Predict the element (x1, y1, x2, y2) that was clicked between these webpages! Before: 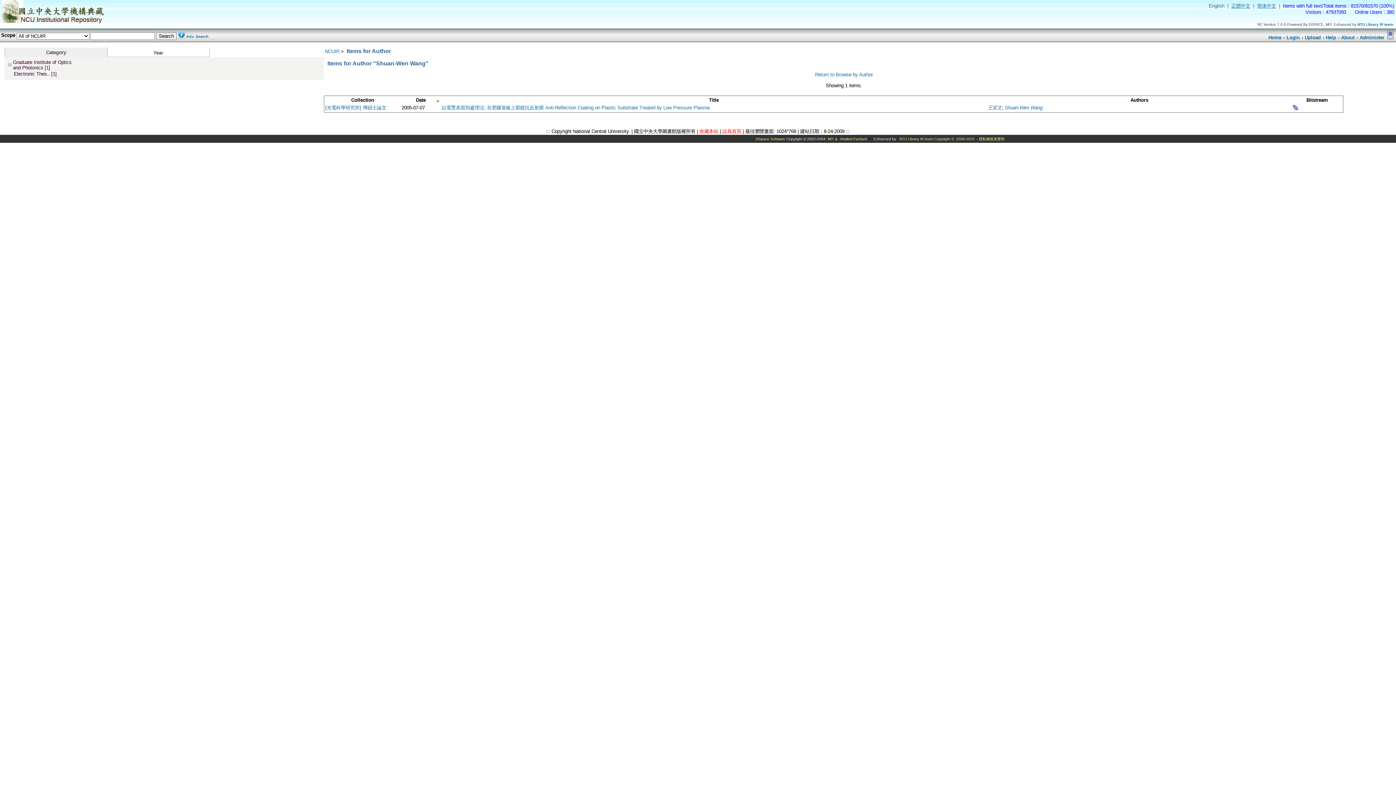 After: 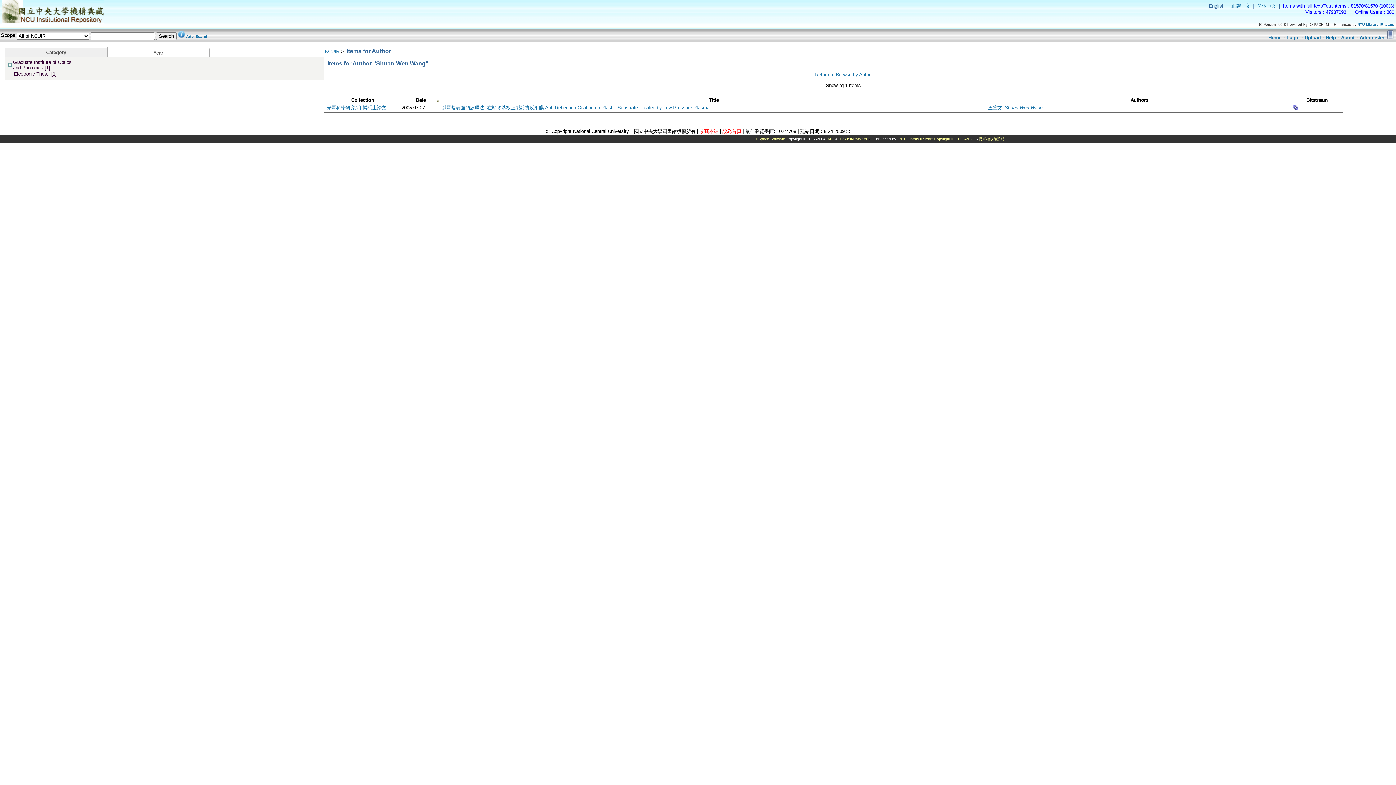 Action: label: NTU Library IR team bbox: (899, 137, 933, 141)